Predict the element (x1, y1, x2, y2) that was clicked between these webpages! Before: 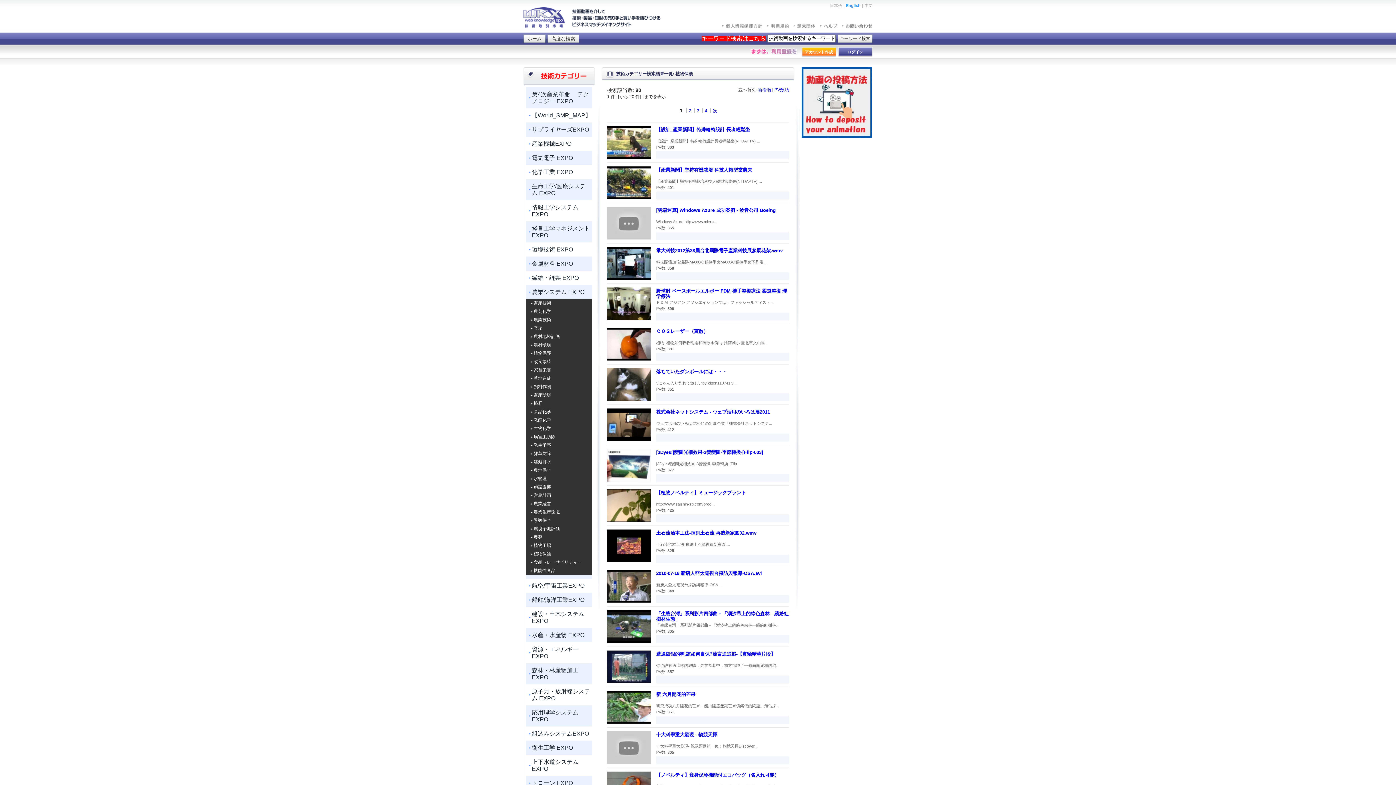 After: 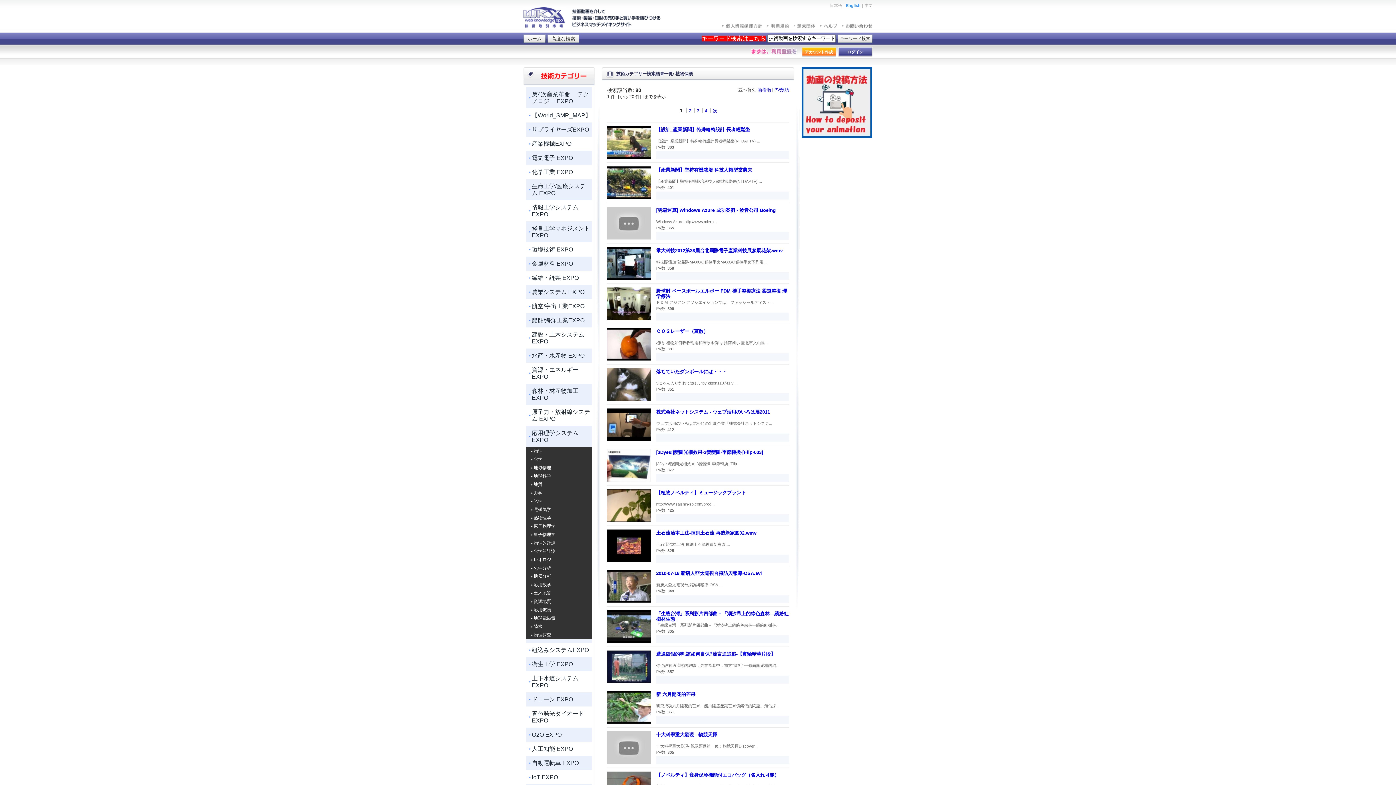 Action: label: 応用理学システム EXPO bbox: (526, 709, 592, 723)